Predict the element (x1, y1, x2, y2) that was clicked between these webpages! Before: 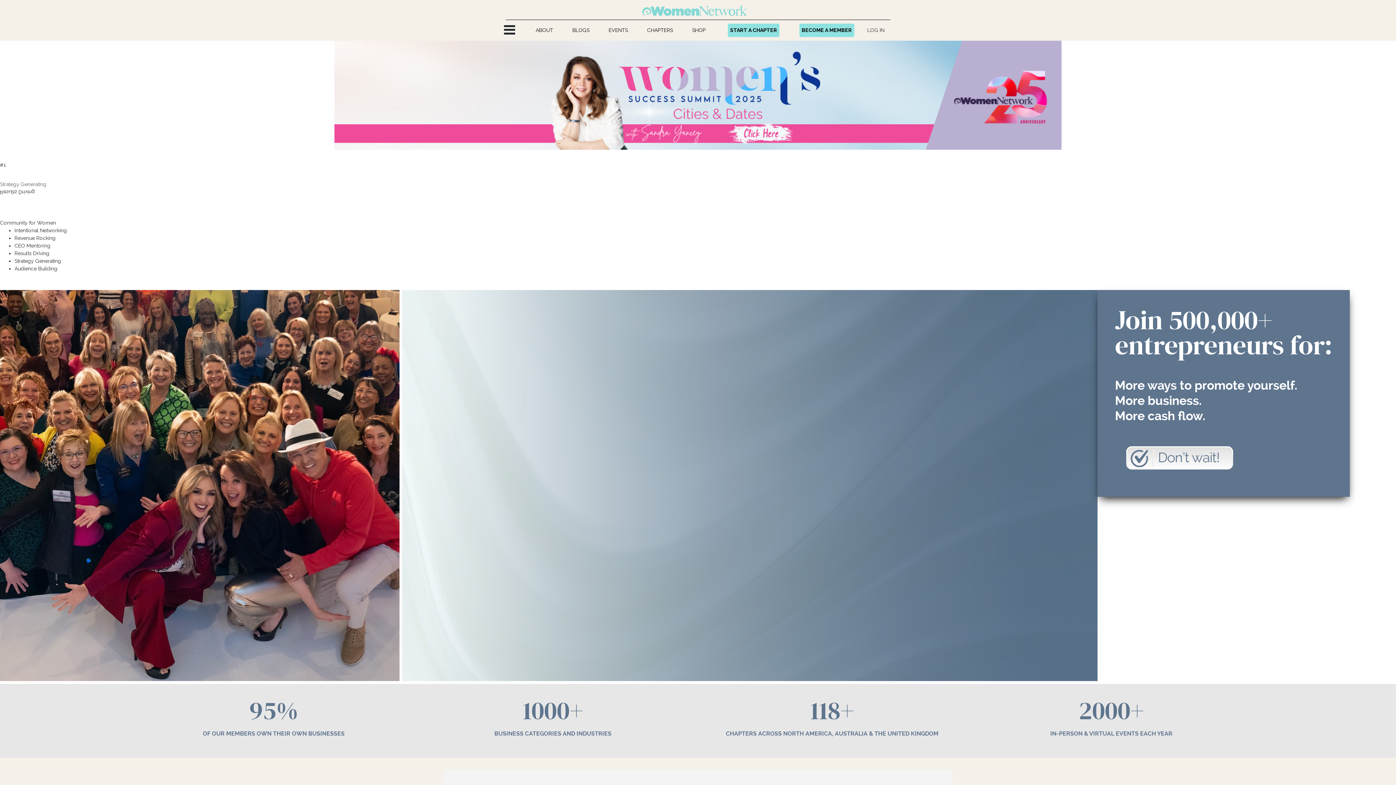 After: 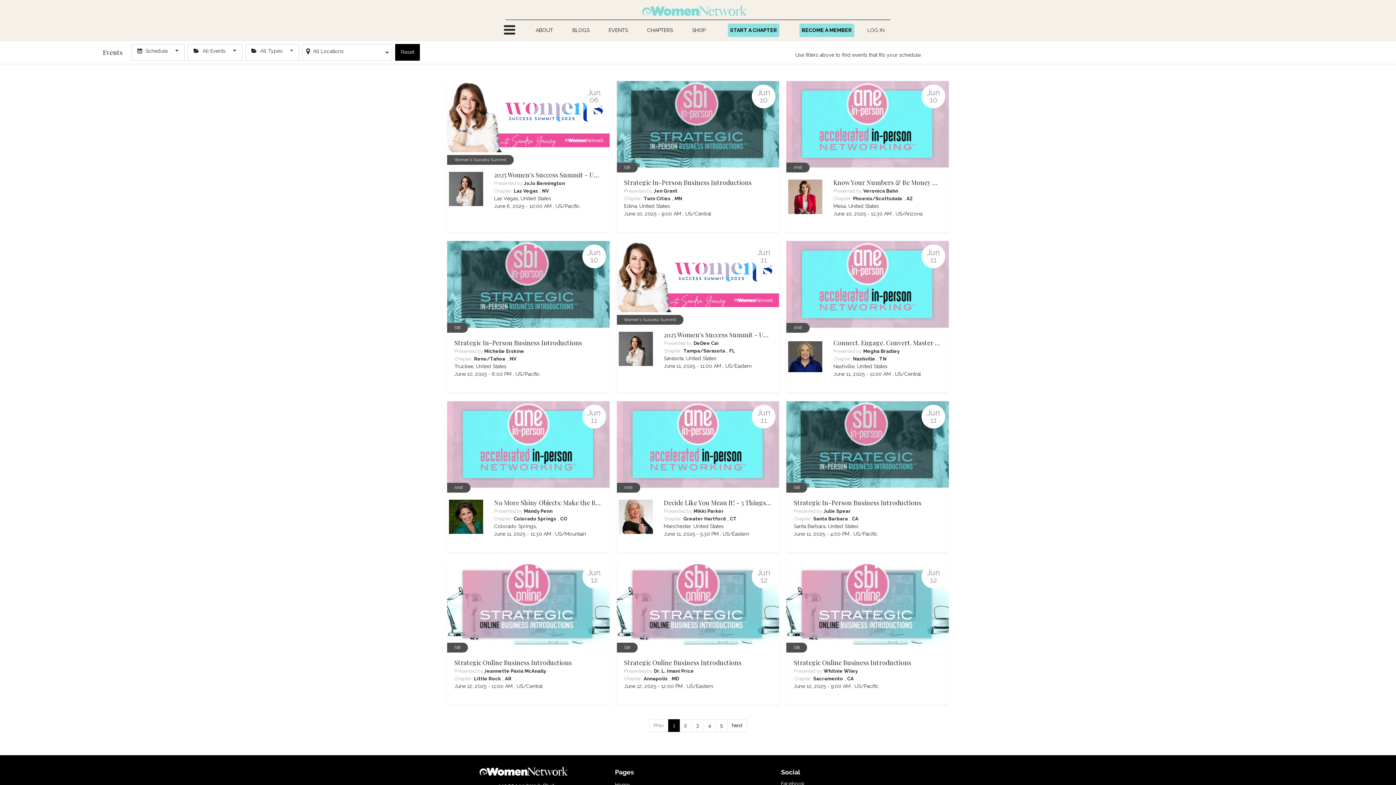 Action: bbox: (606, 23, 630, 36) label: EVENTS